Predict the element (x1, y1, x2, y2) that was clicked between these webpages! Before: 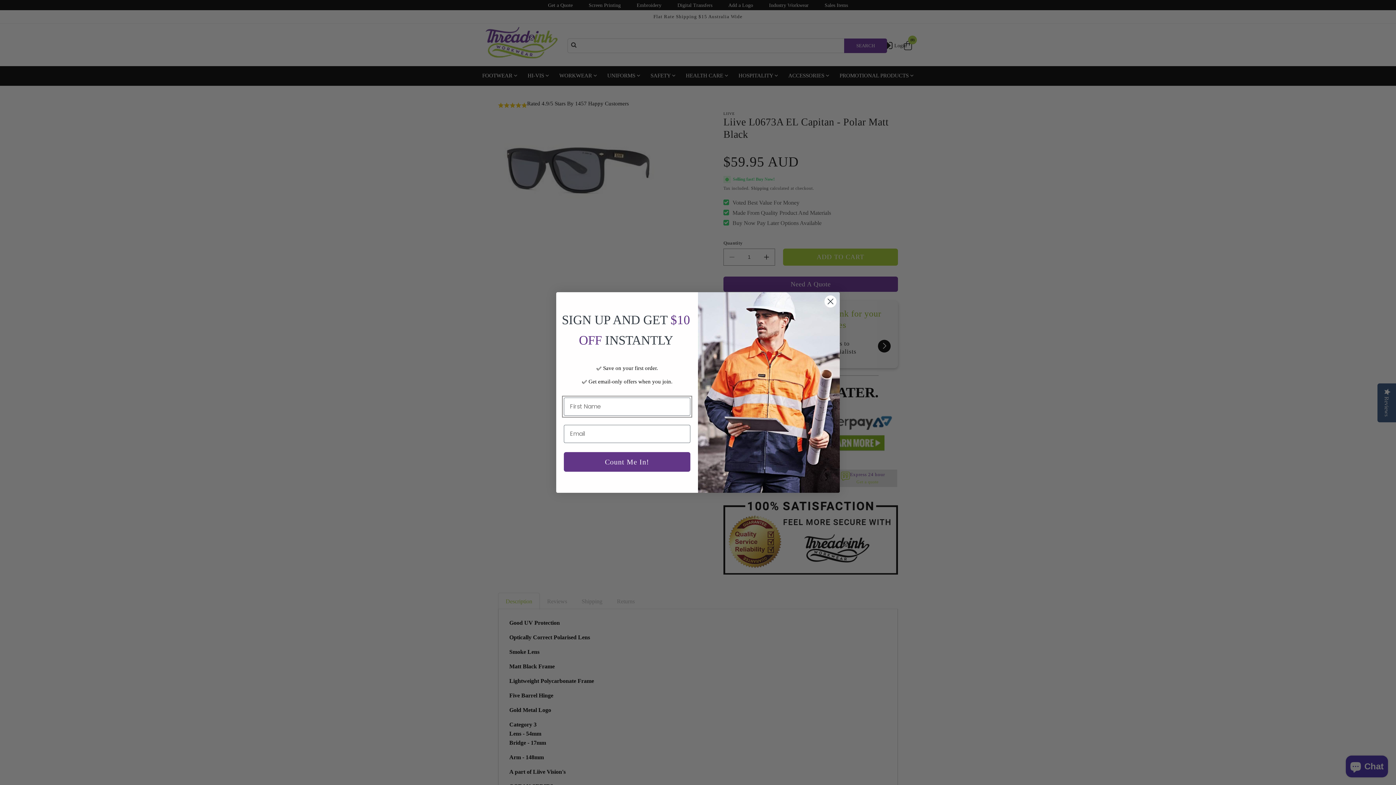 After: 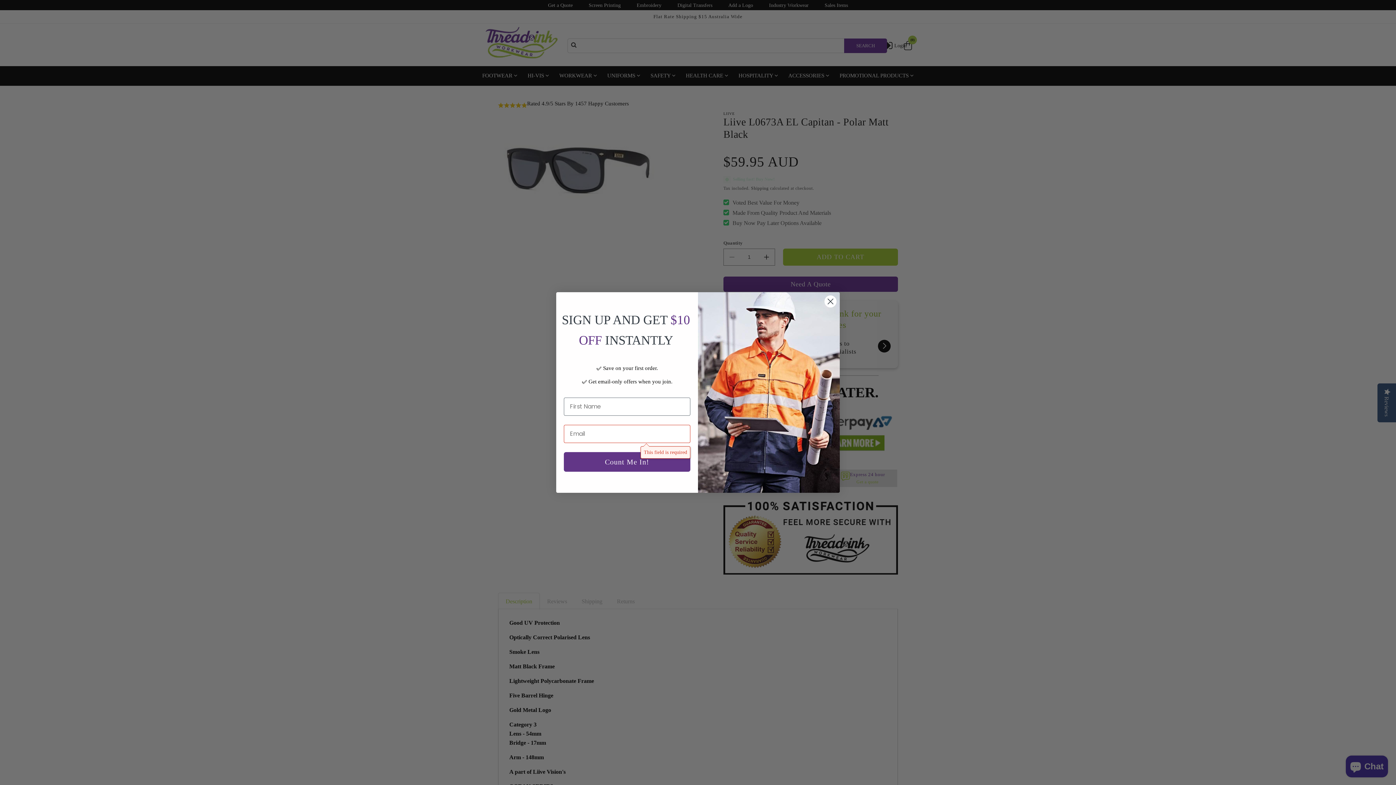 Action: label: Count Me In! bbox: (564, 452, 690, 471)